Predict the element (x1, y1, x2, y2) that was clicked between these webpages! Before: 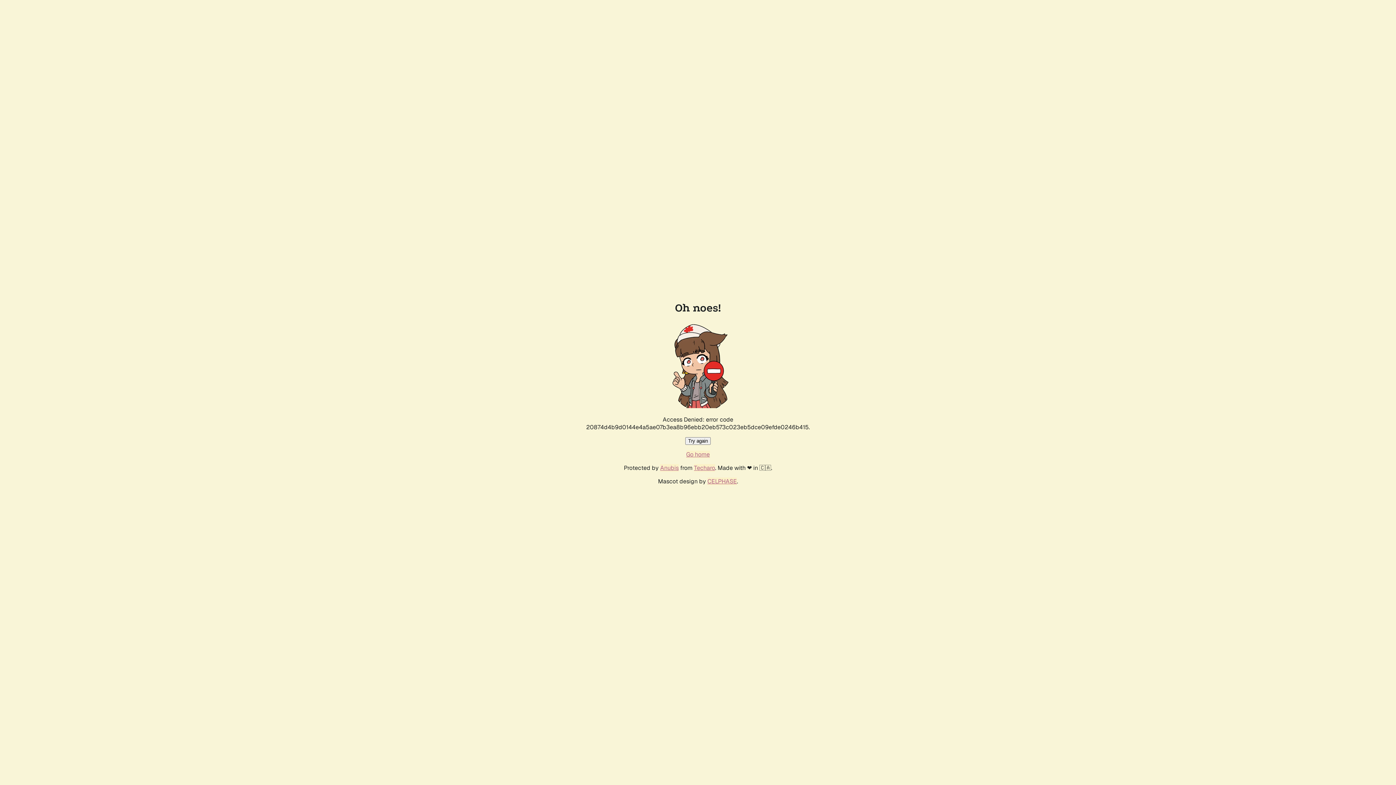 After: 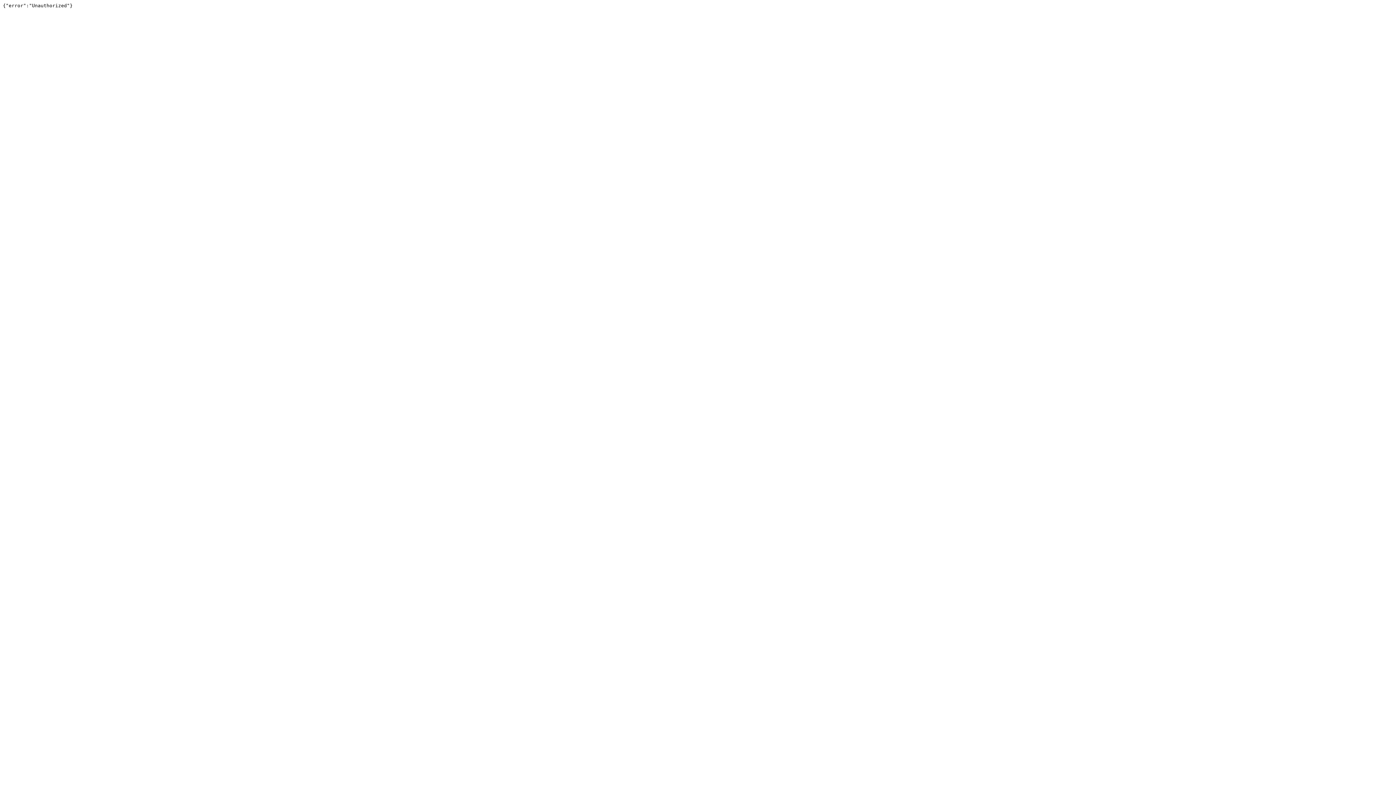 Action: label: Techaro bbox: (694, 464, 715, 472)